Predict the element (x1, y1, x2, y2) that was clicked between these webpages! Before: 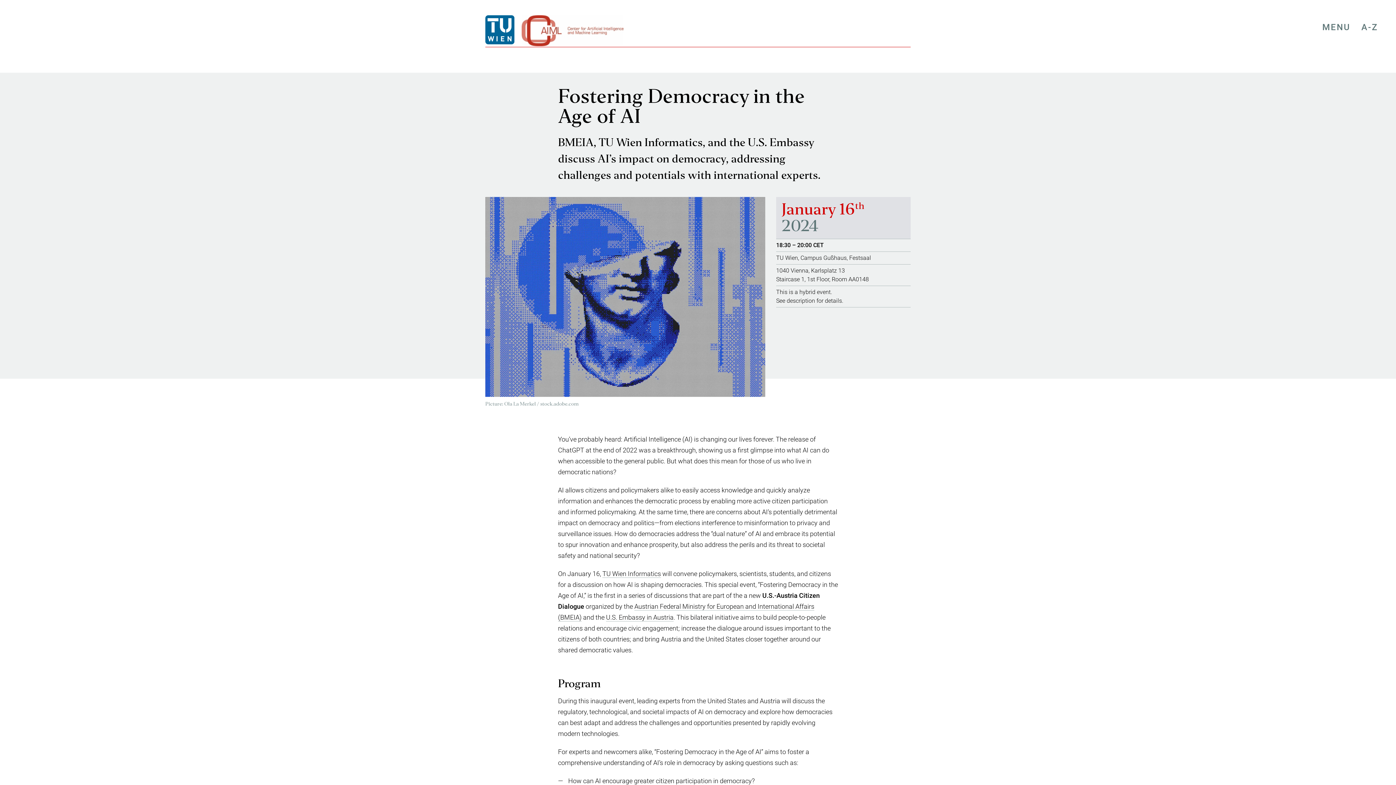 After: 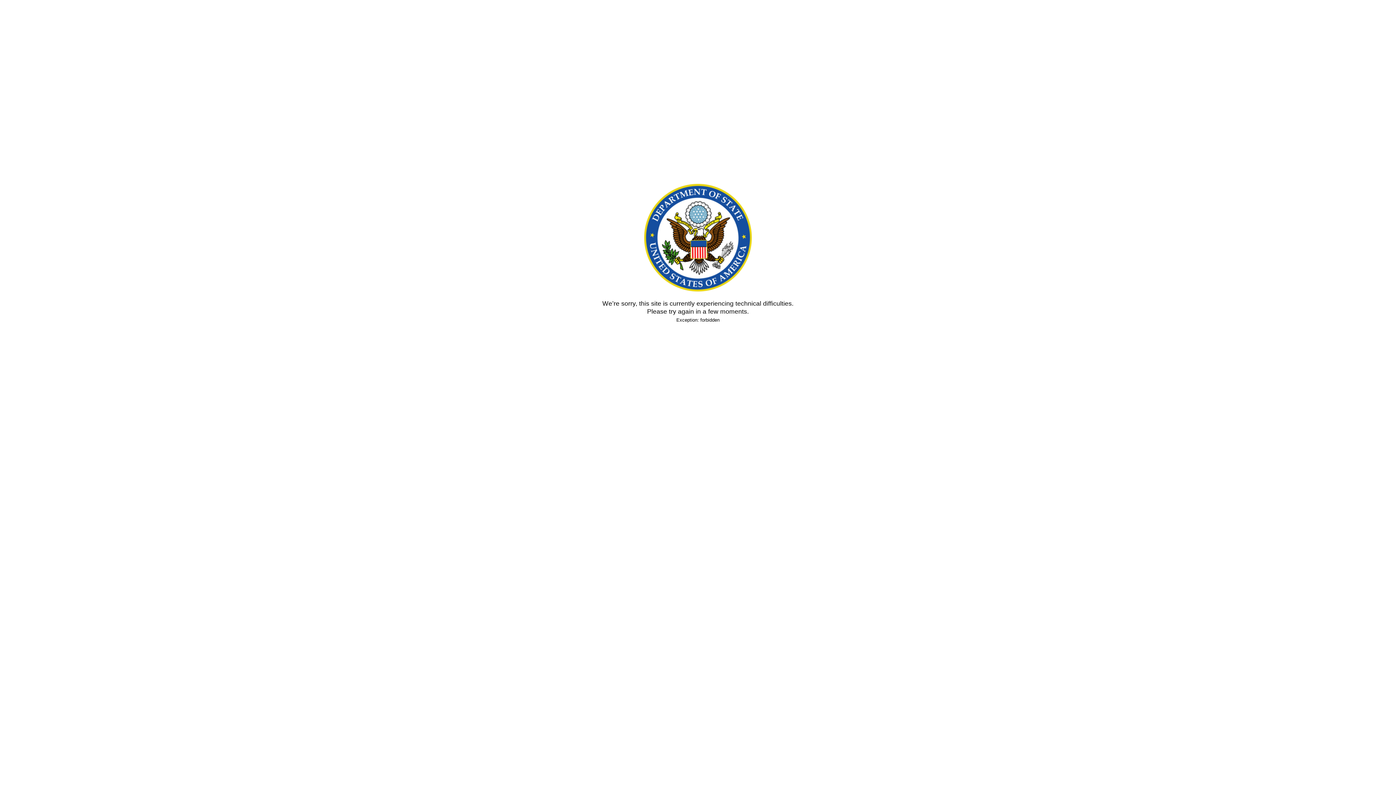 Action: bbox: (606, 613, 673, 621) label: U.S. Embassy in Austria